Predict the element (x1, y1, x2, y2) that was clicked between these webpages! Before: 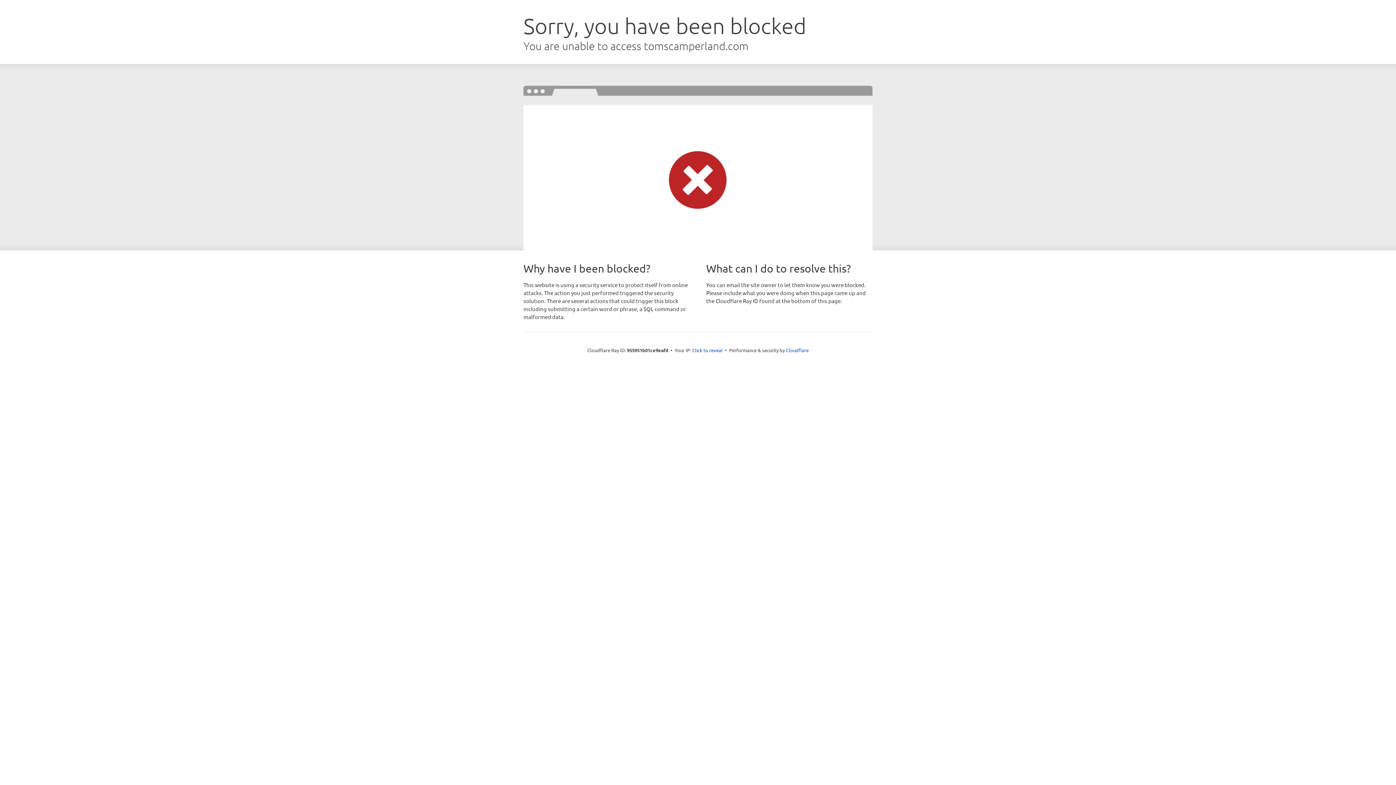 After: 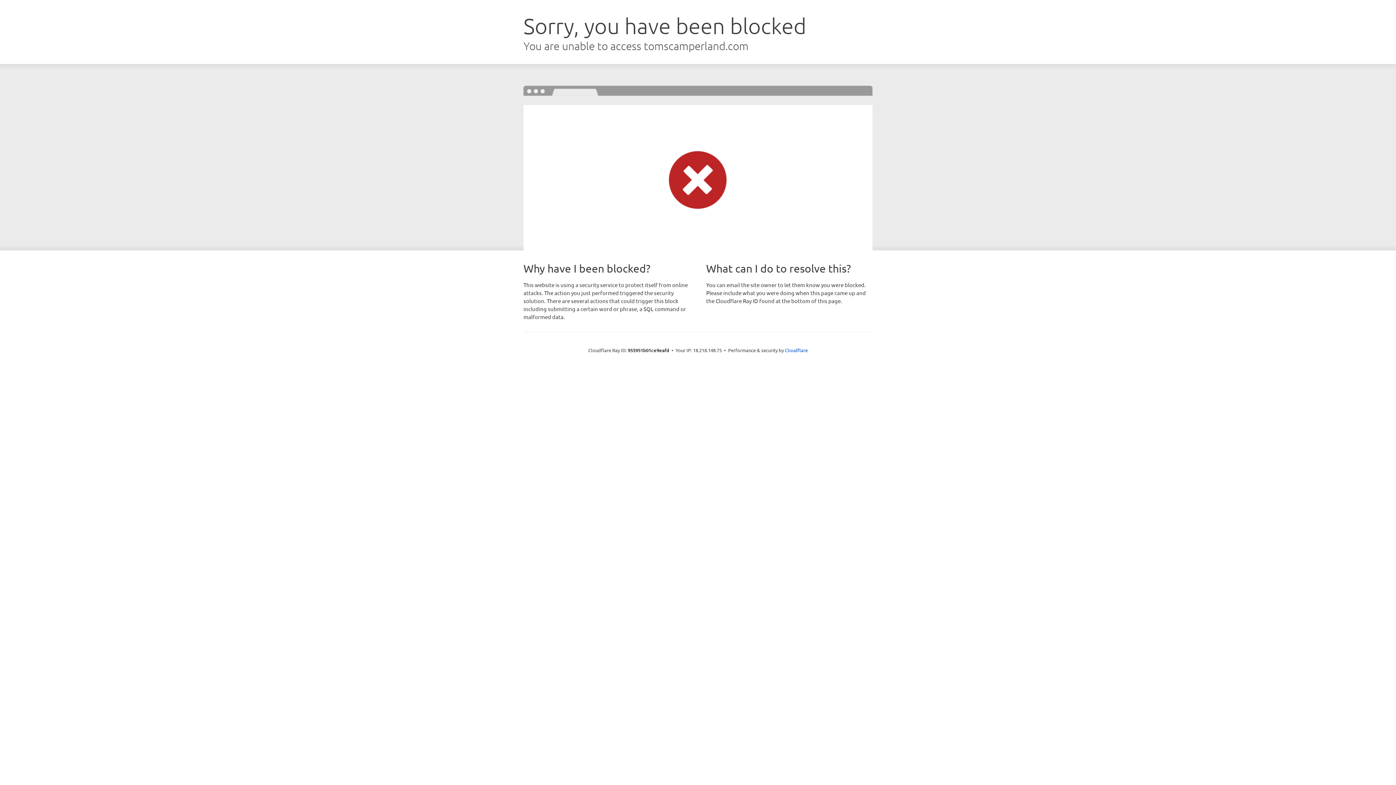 Action: label: Click to reveal bbox: (692, 346, 722, 353)